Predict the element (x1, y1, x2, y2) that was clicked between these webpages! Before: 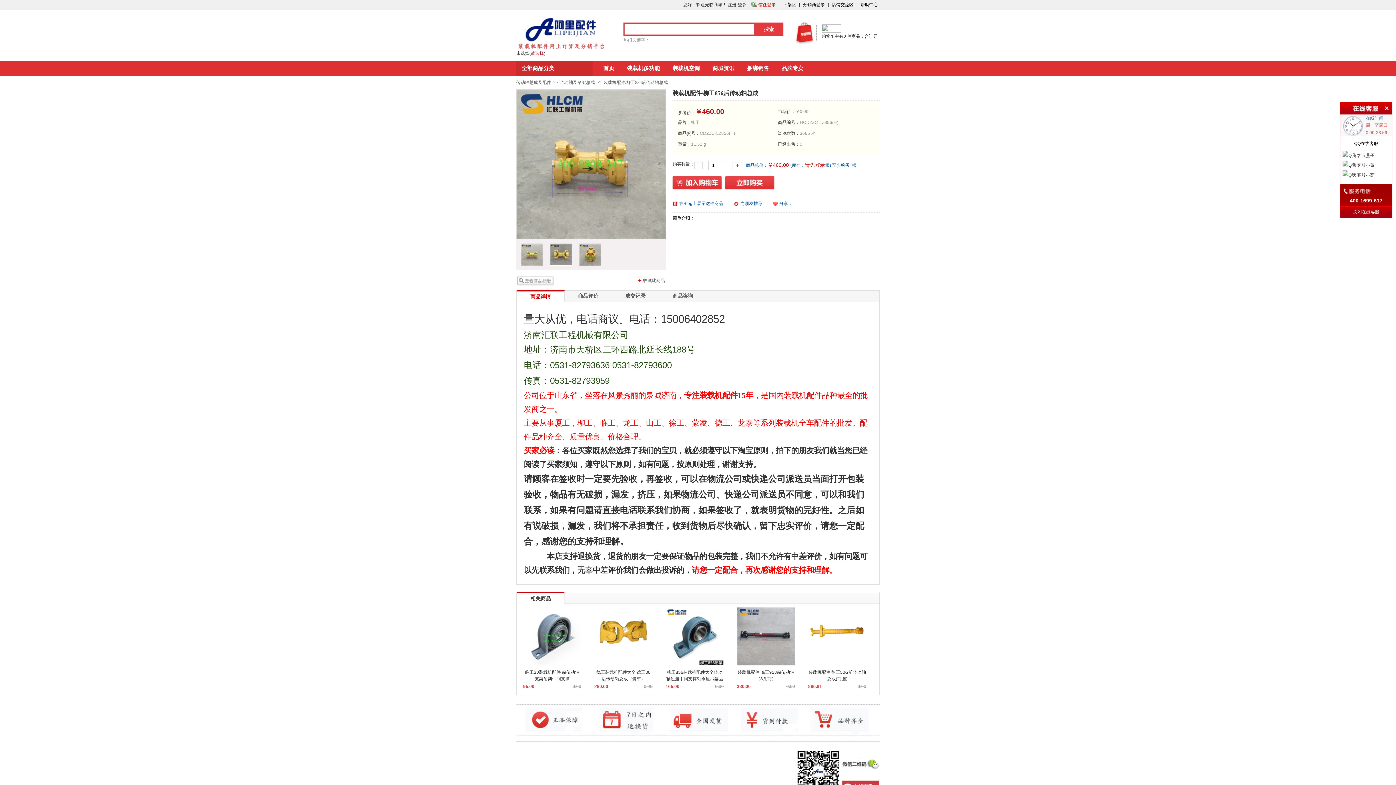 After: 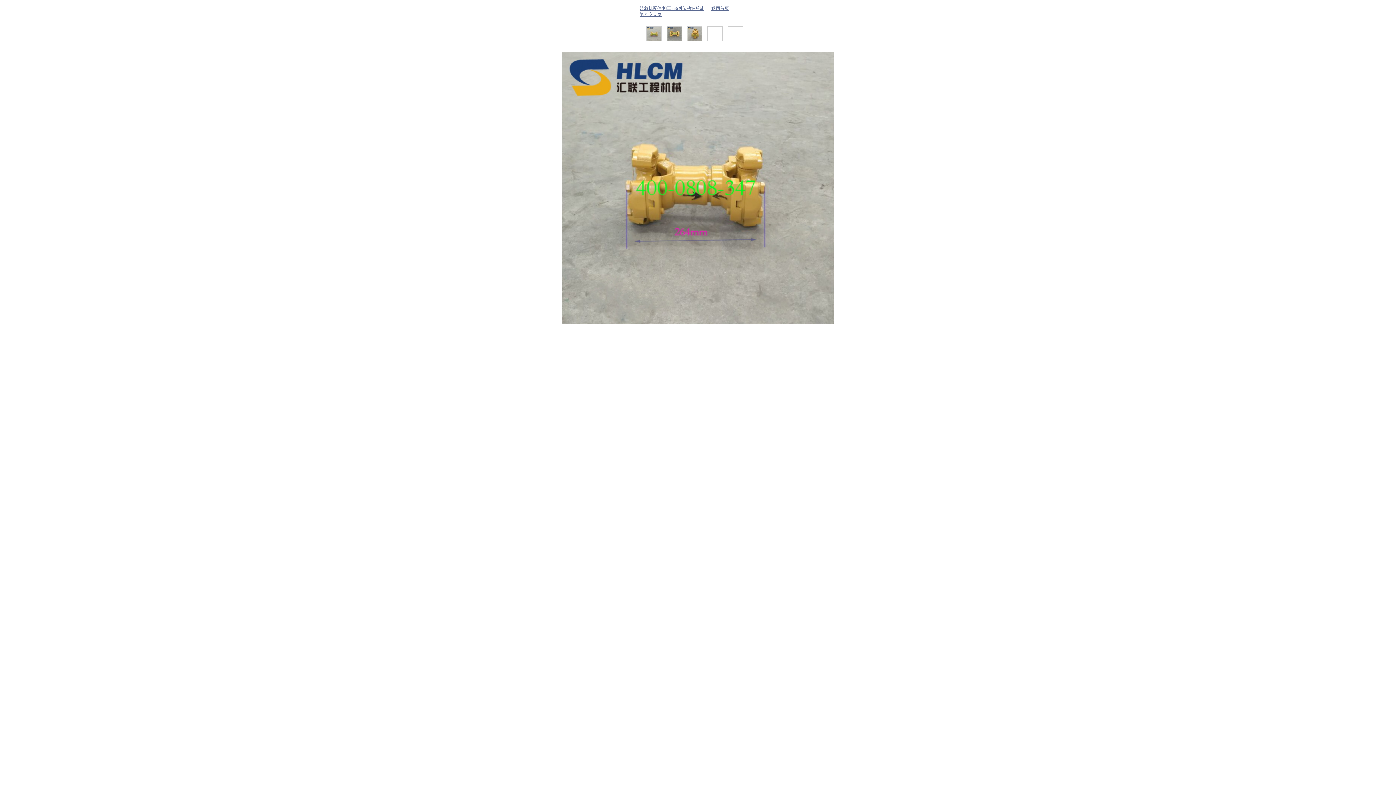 Action: bbox: (517, 278, 554, 283)